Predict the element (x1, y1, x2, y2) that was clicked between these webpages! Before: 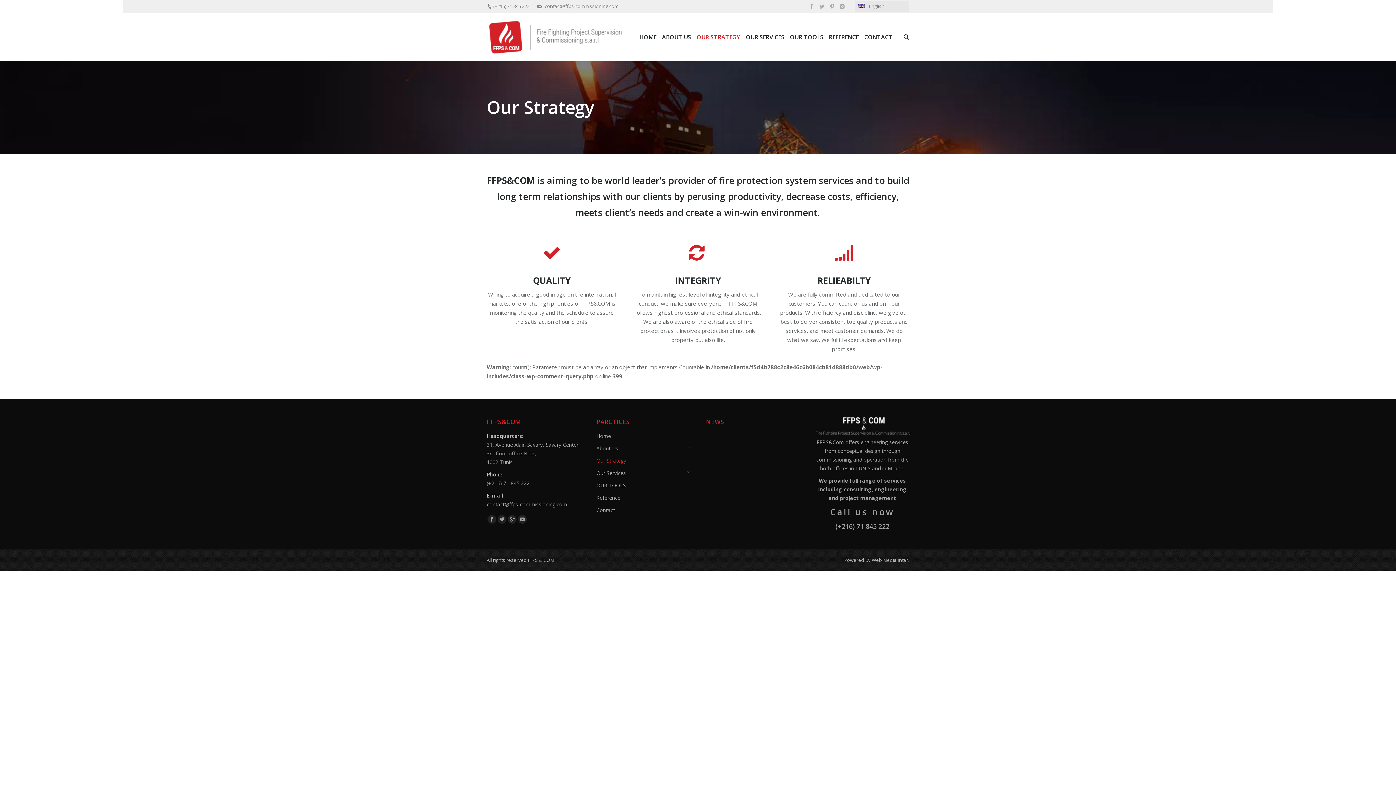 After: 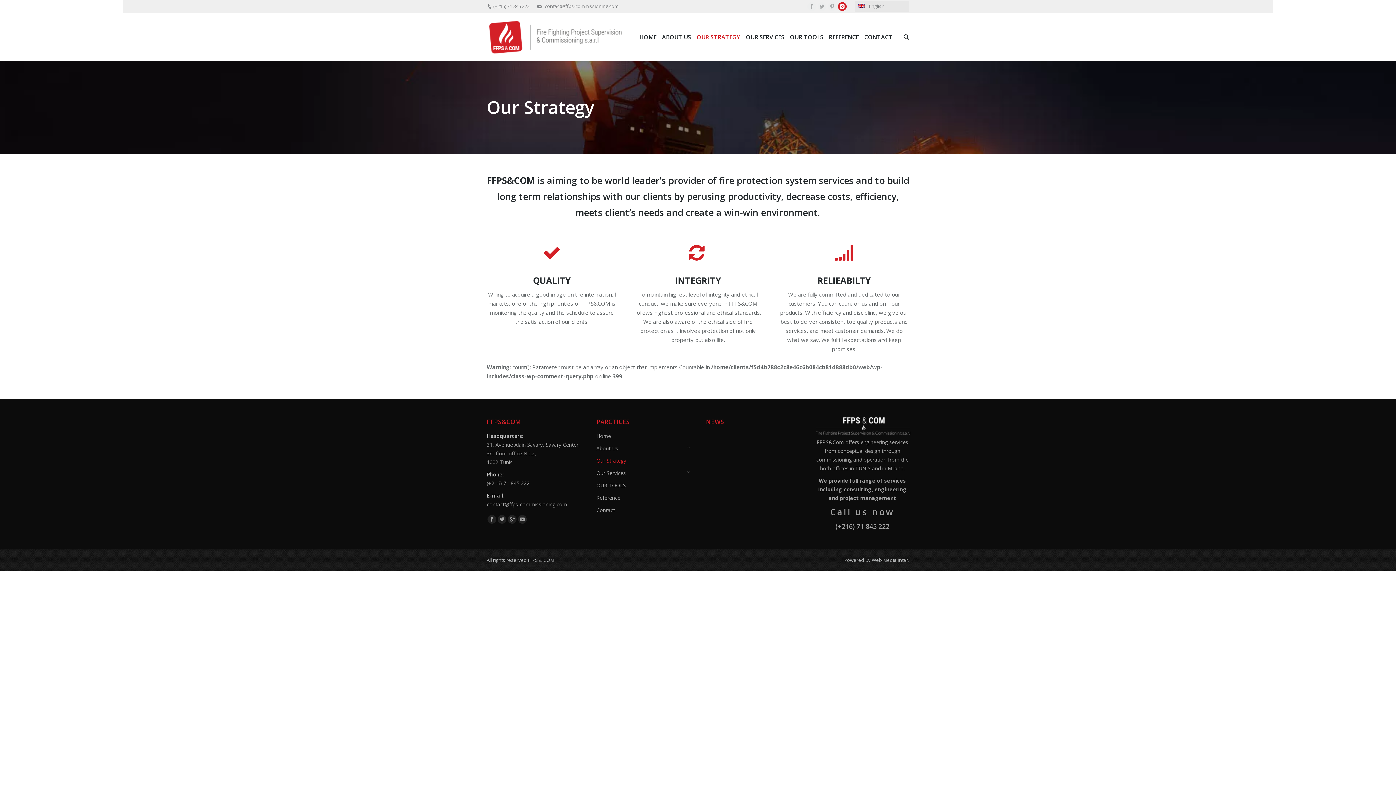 Action: bbox: (838, 2, 846, 10)